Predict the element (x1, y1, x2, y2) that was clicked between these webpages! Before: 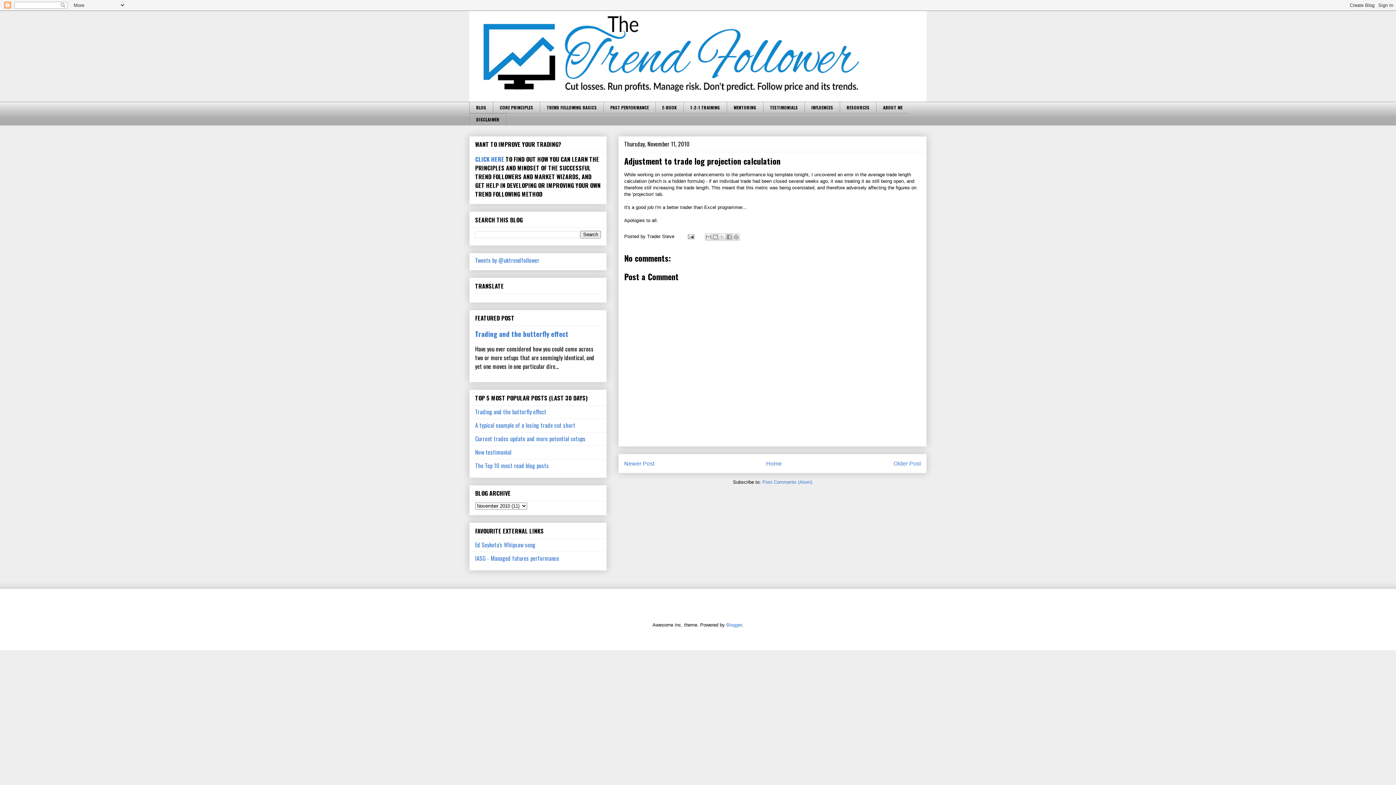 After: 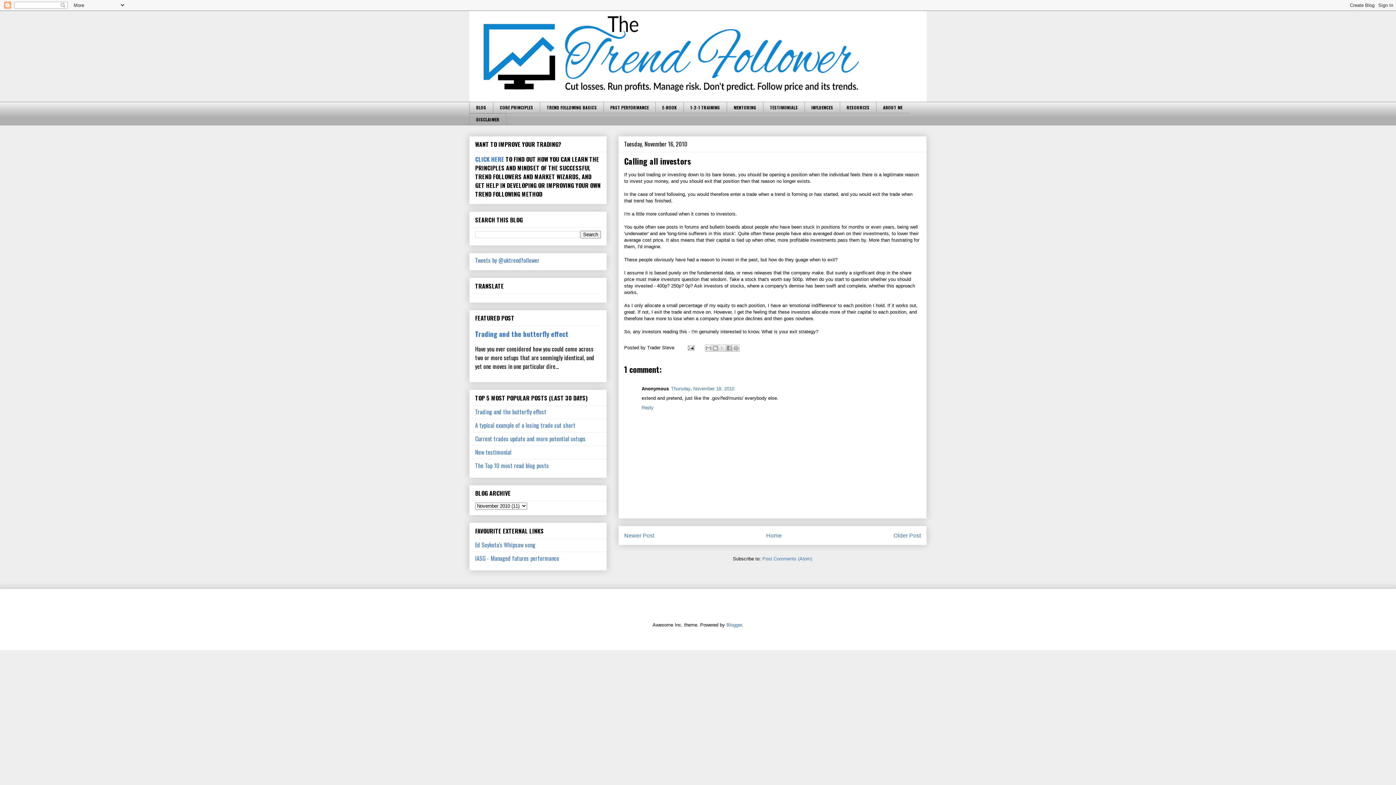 Action: bbox: (624, 460, 654, 467) label: Newer Post